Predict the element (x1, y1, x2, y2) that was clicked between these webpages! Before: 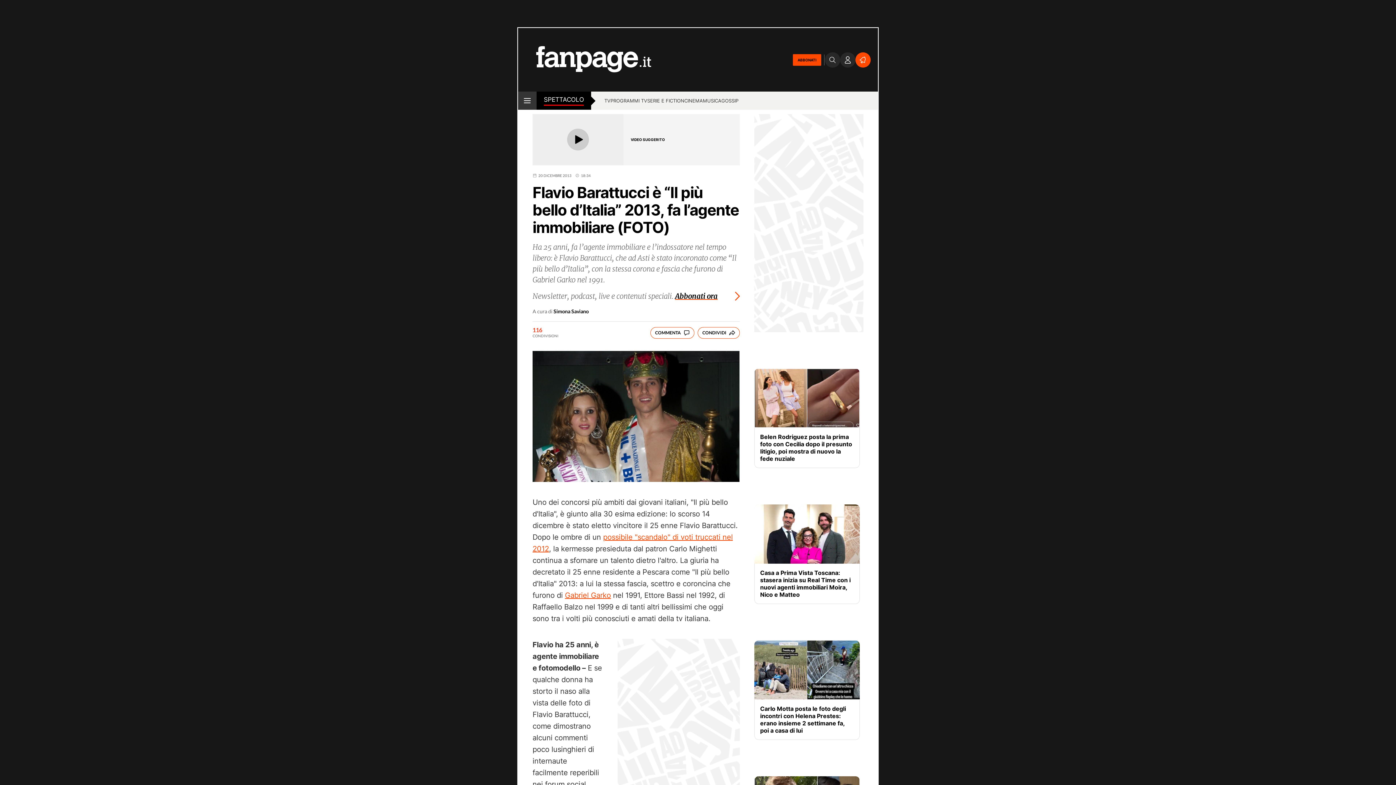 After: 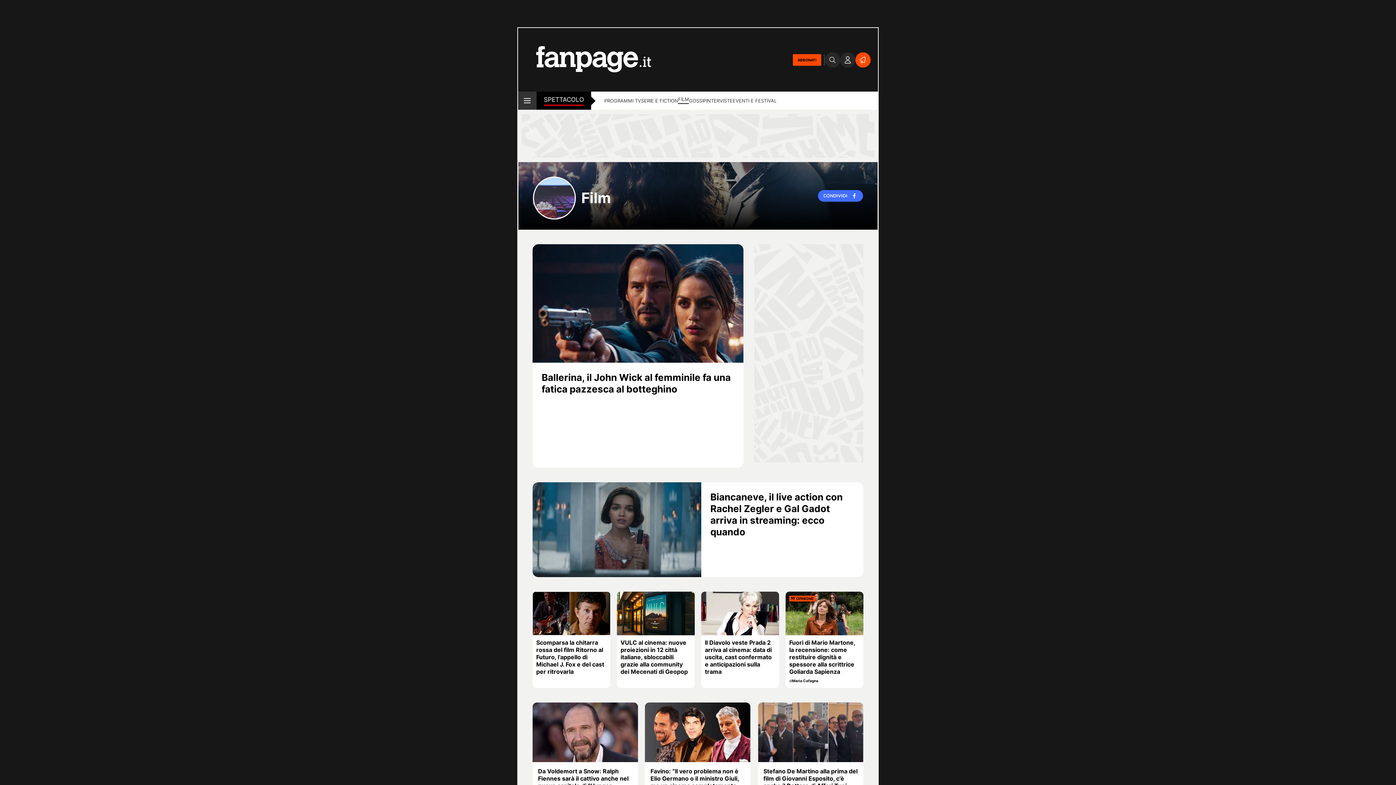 Action: bbox: (684, 97, 703, 105) label: CINEMA